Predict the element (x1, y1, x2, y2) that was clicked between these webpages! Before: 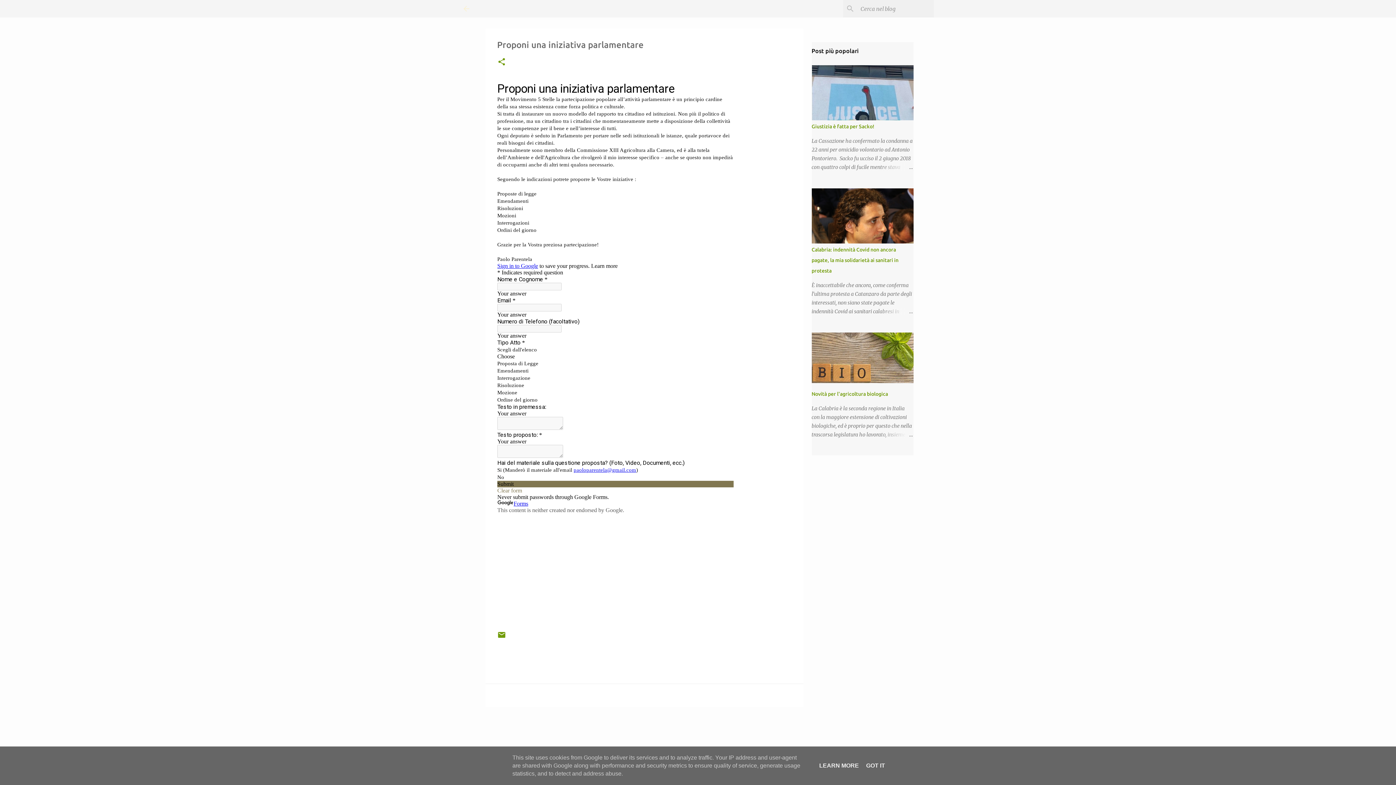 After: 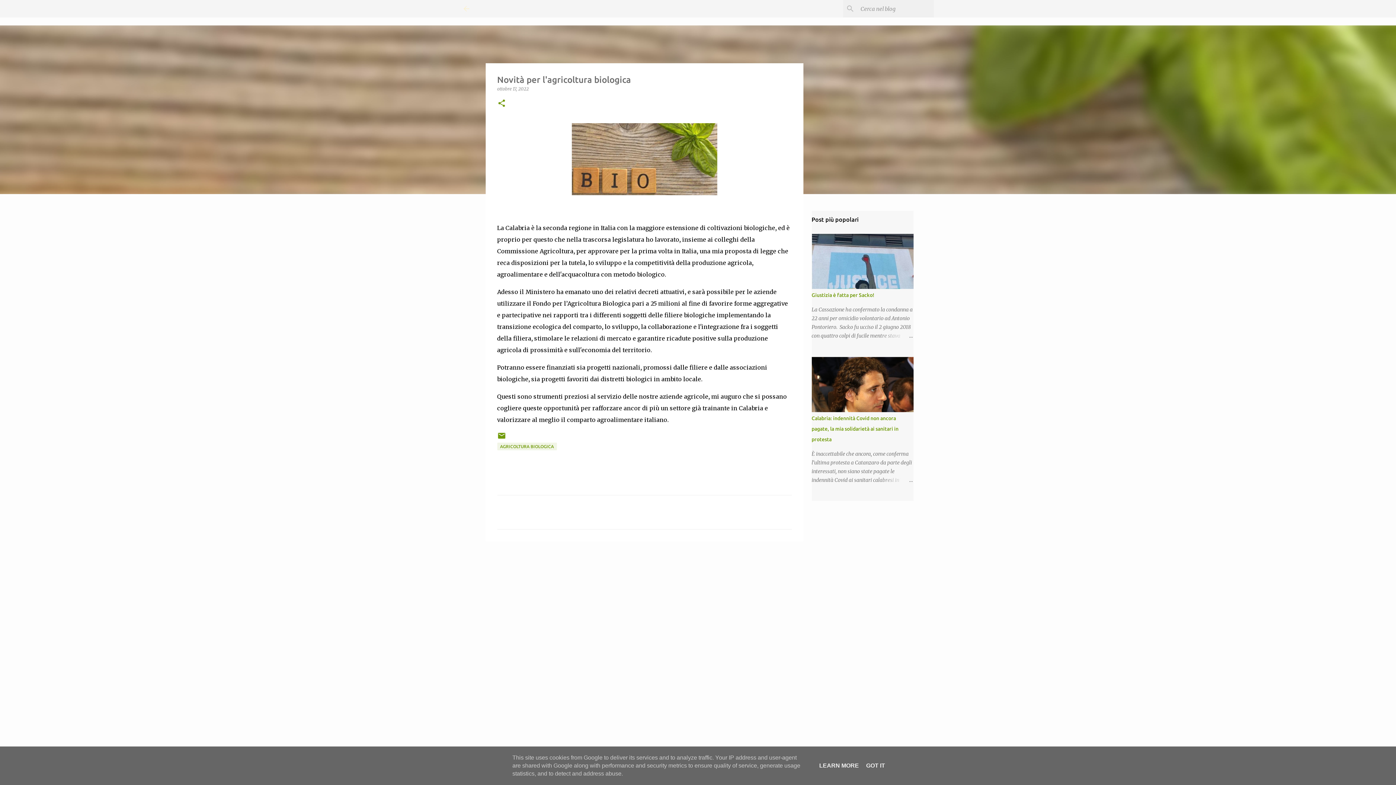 Action: bbox: (811, 378, 913, 384)